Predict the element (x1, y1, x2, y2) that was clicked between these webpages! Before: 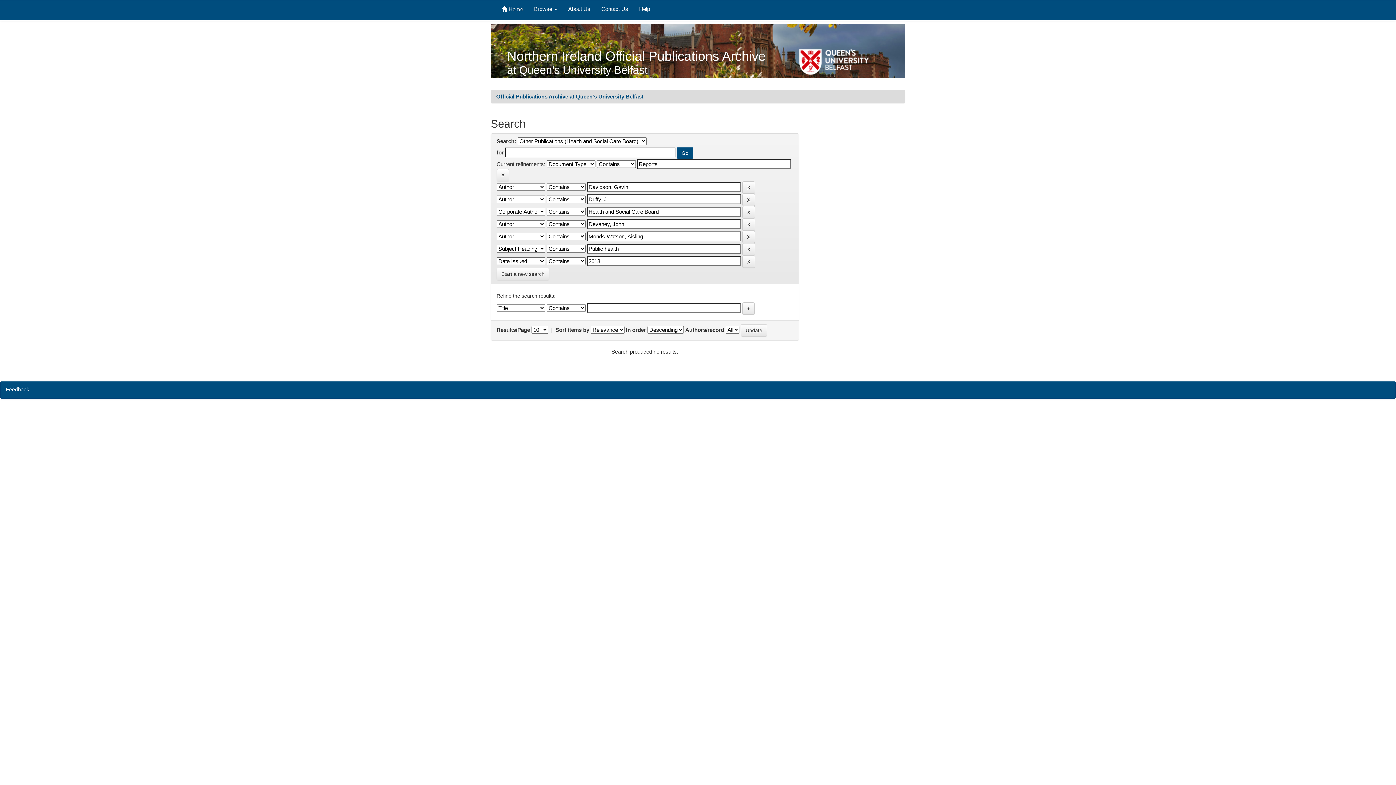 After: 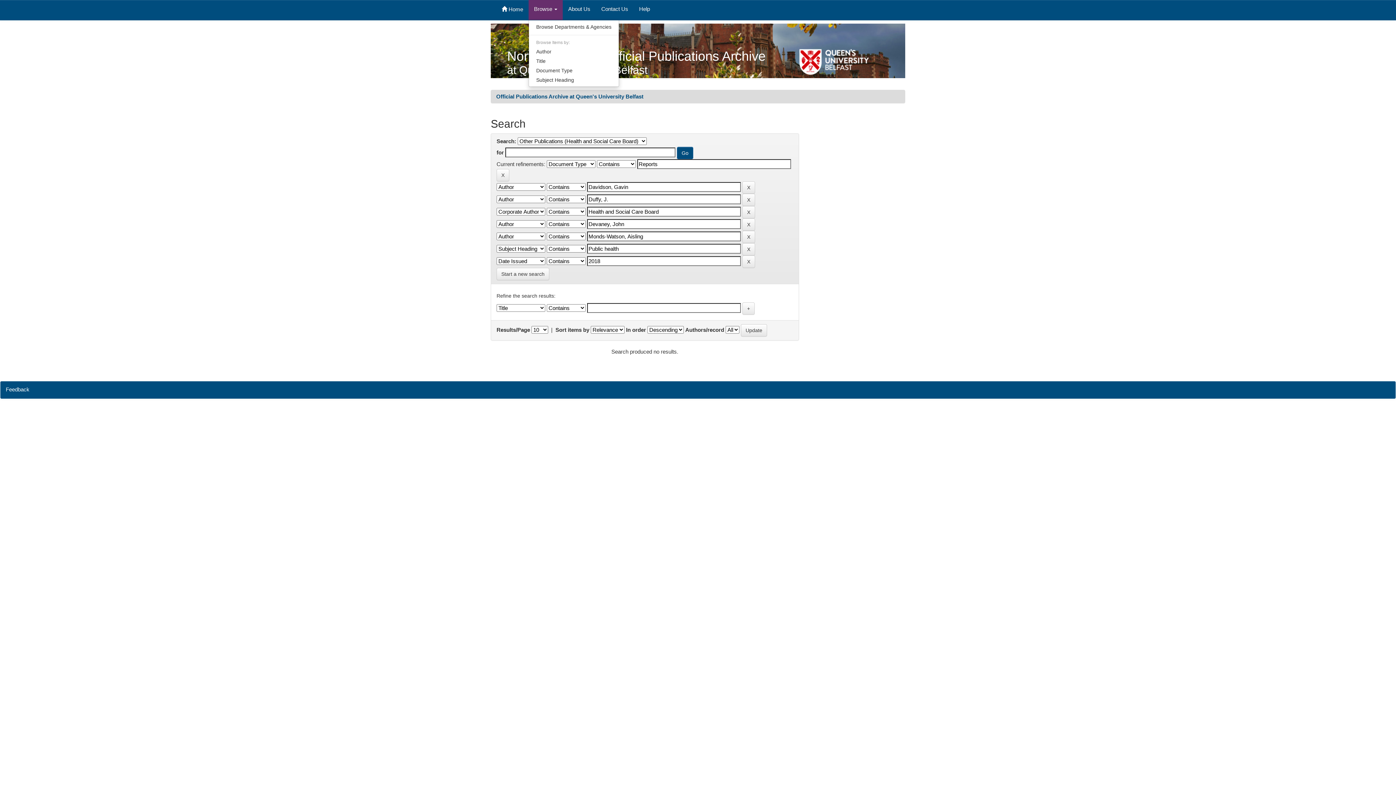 Action: bbox: (528, 0, 562, 20) label: Browse 